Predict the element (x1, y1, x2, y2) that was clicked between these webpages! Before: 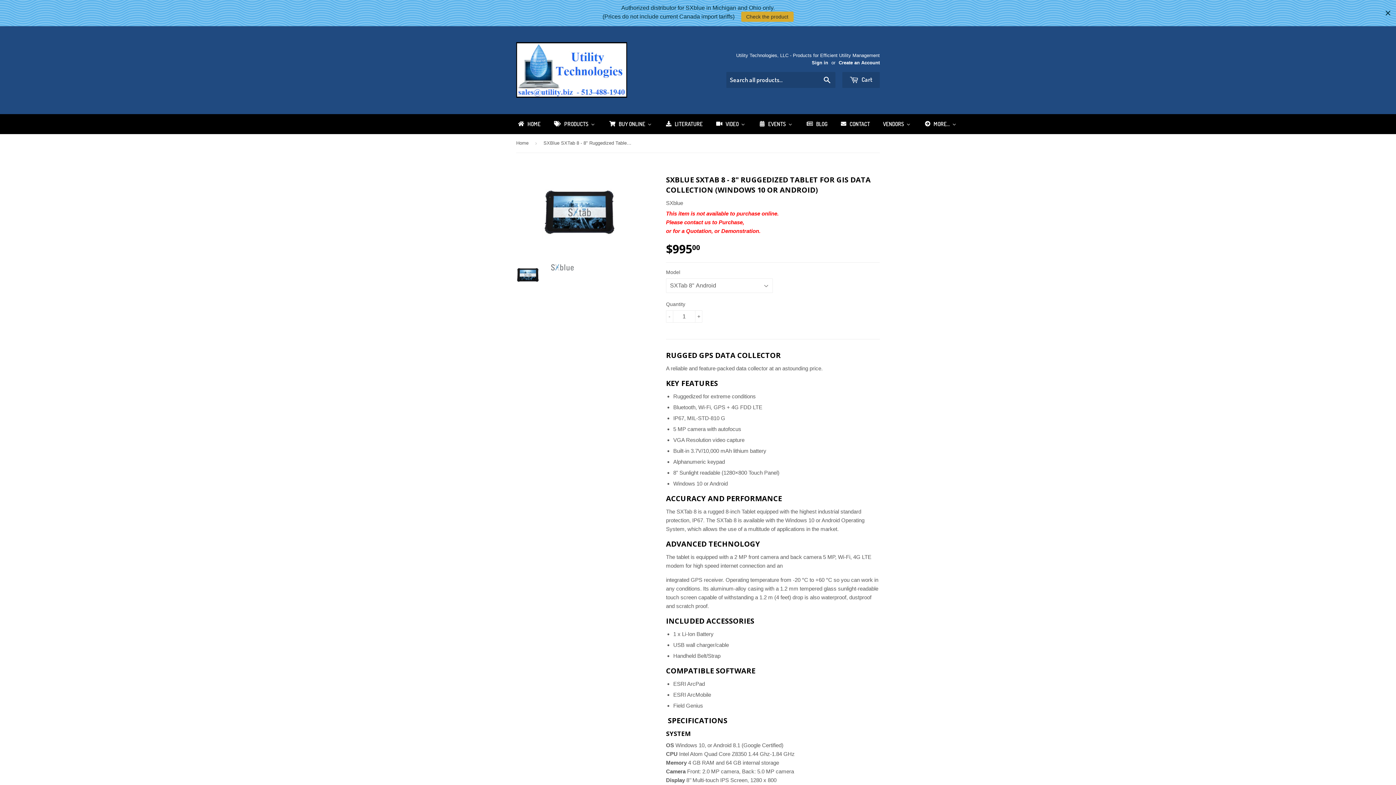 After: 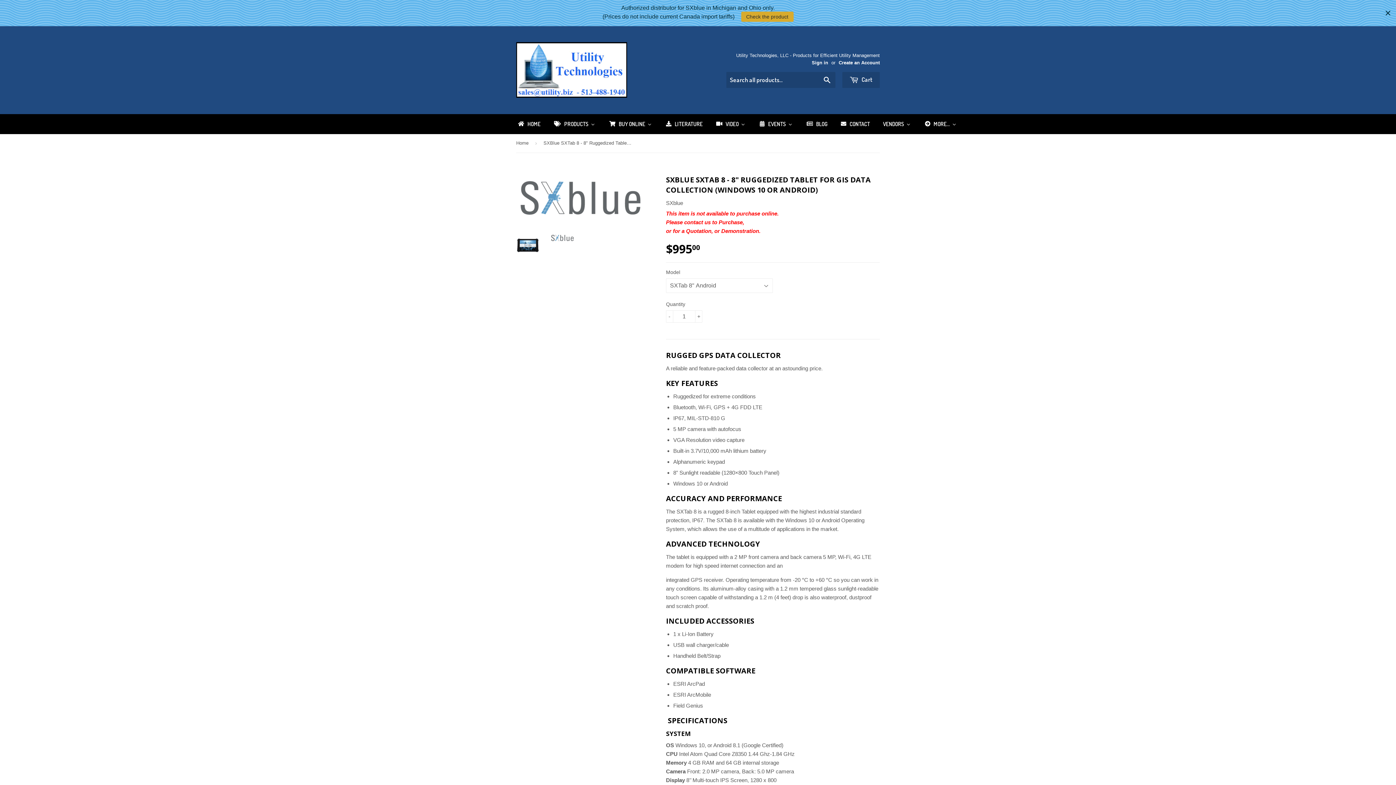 Action: bbox: (550, 263, 574, 271)